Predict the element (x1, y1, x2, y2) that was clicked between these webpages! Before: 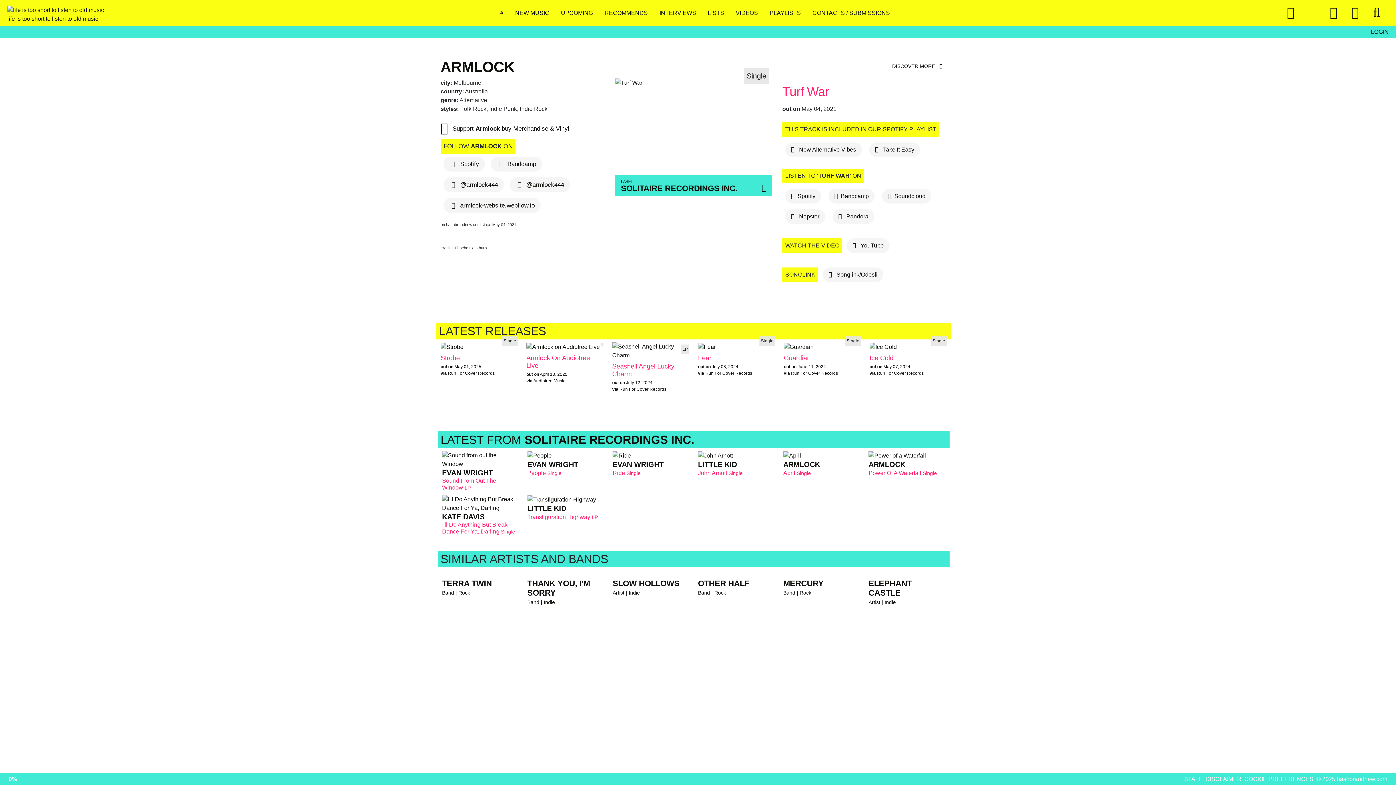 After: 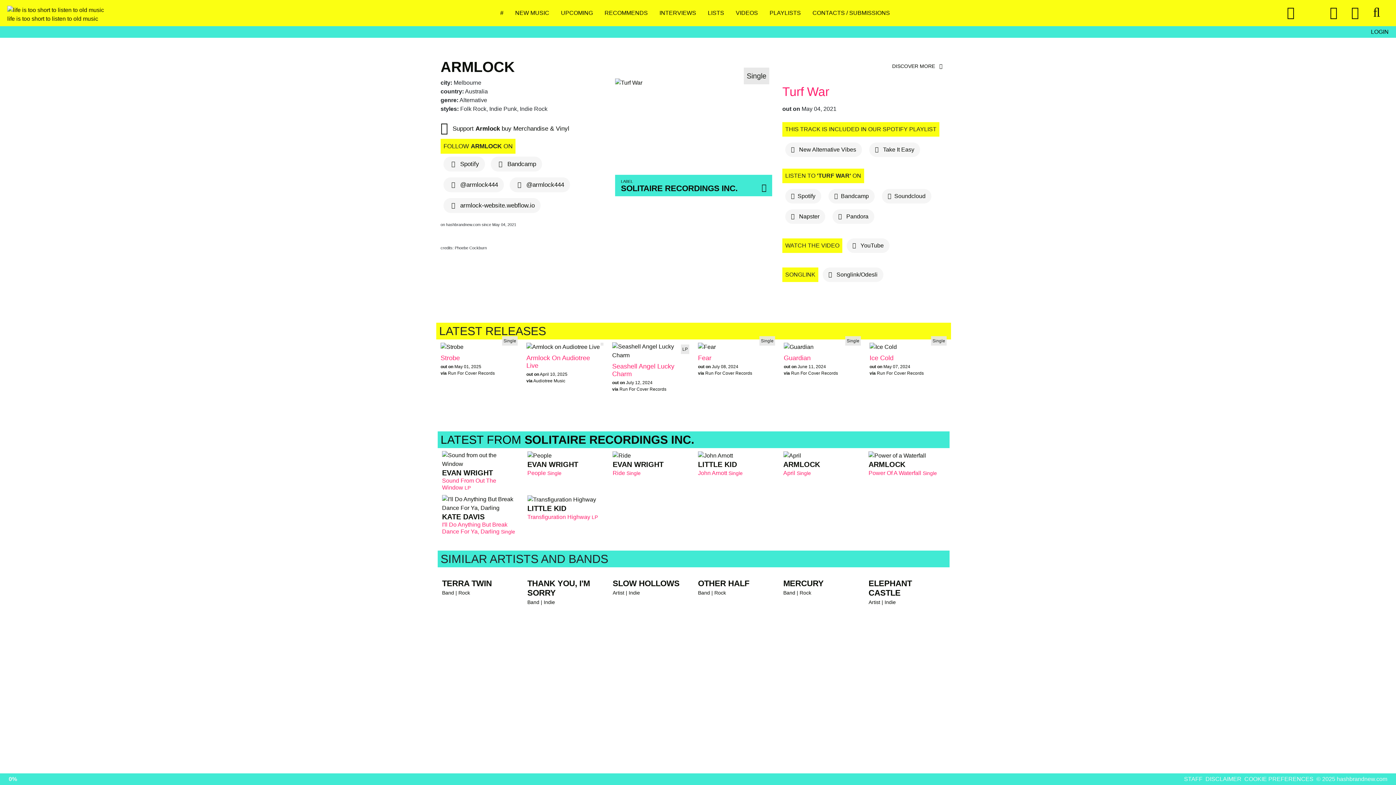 Action: label: COOKIE PREFERENCES bbox: (1241, 776, 1313, 782)